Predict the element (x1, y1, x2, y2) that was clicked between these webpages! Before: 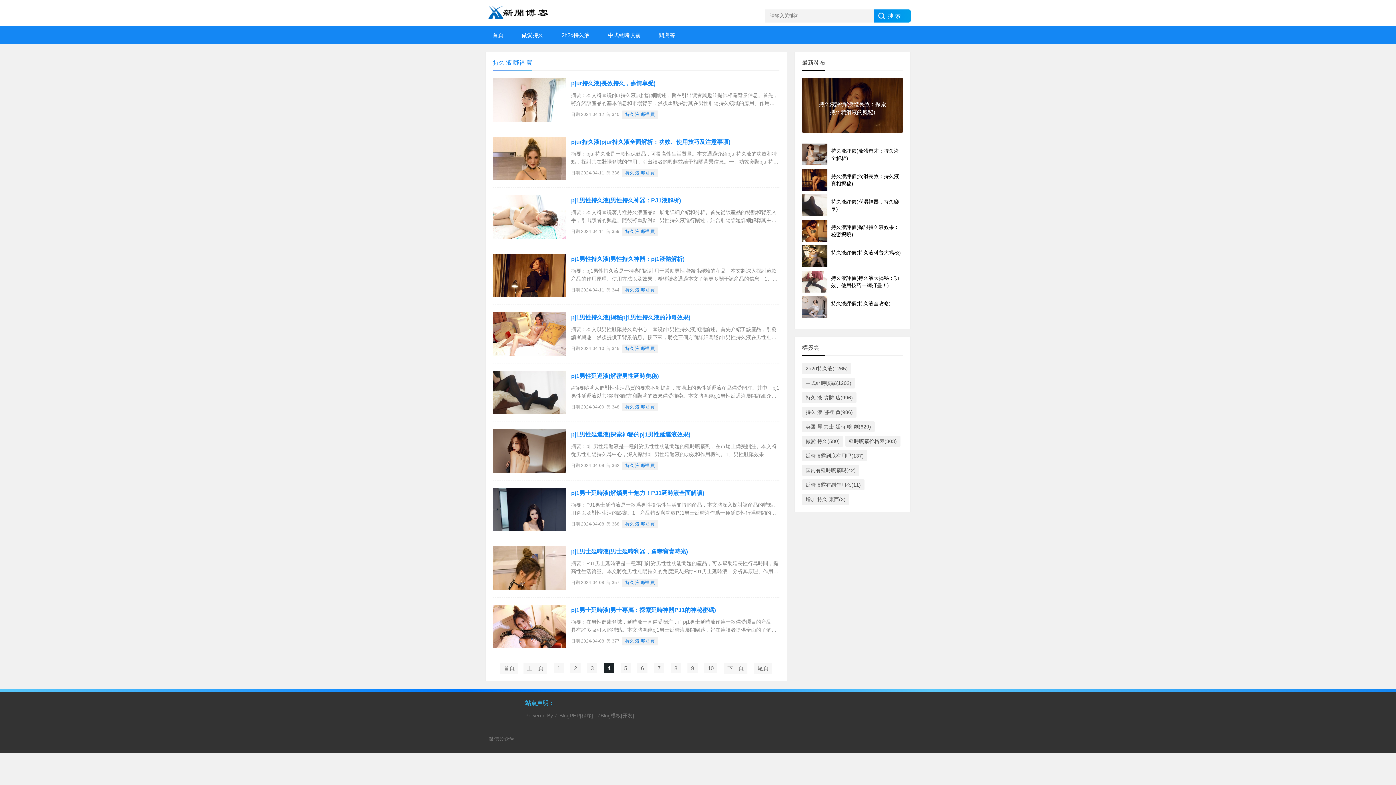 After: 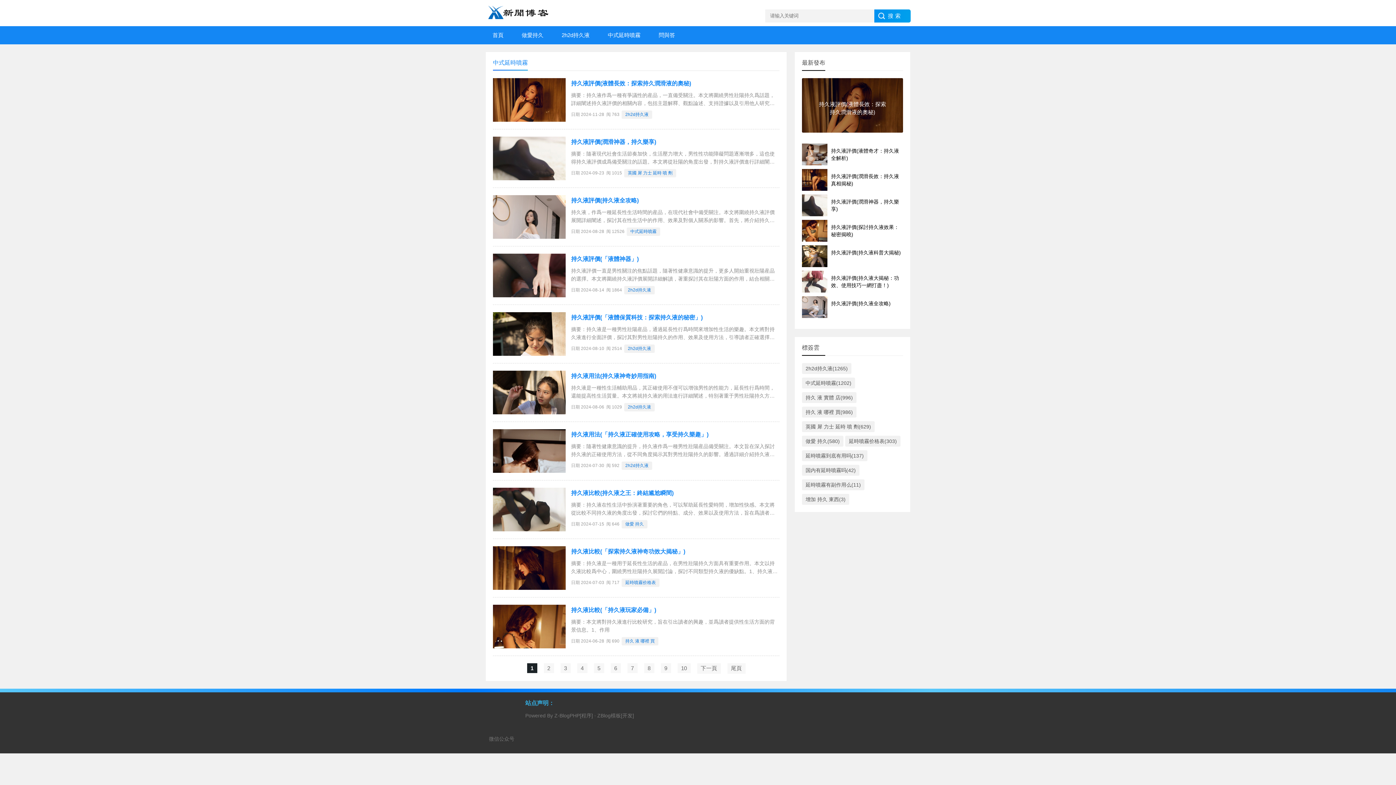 Action: bbox: (600, 26, 648, 44) label: 中式延時噴霧